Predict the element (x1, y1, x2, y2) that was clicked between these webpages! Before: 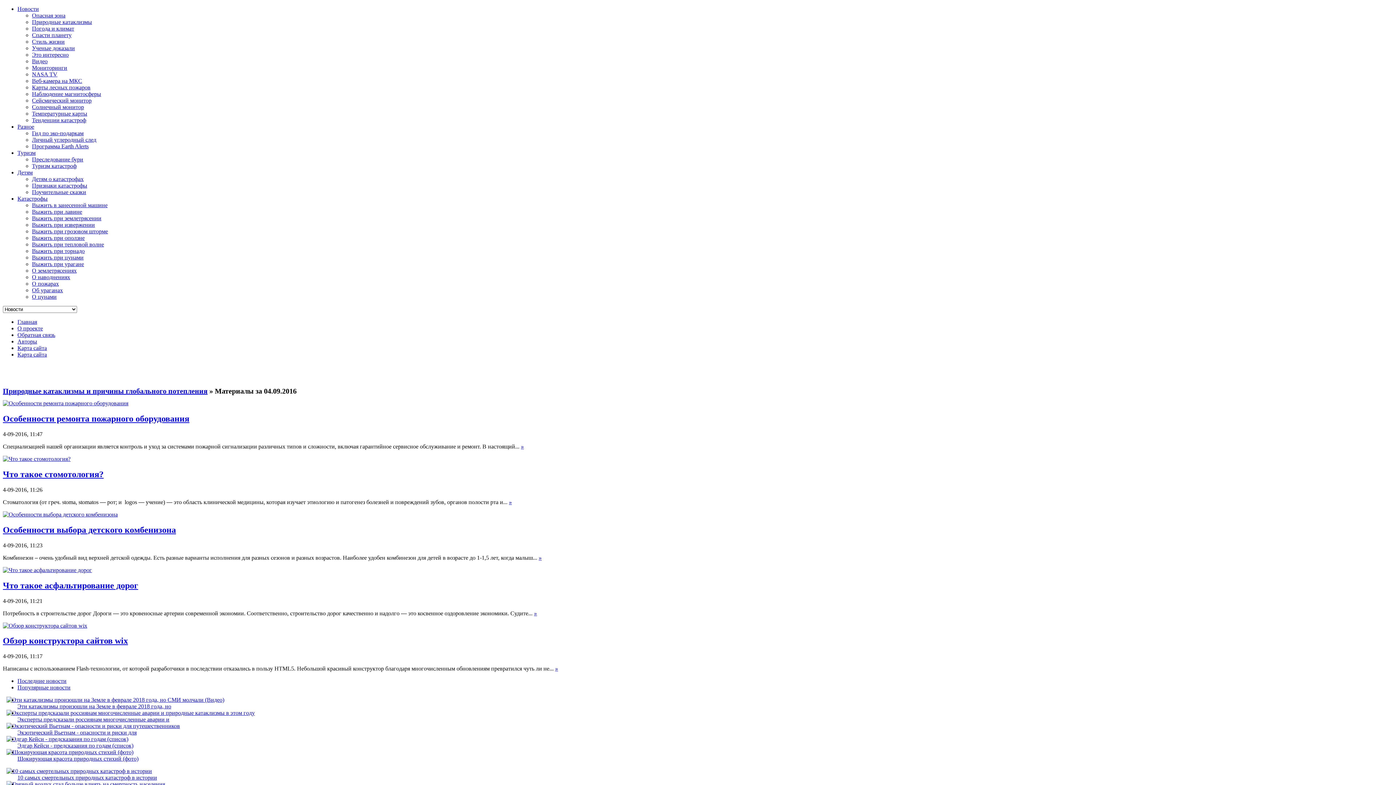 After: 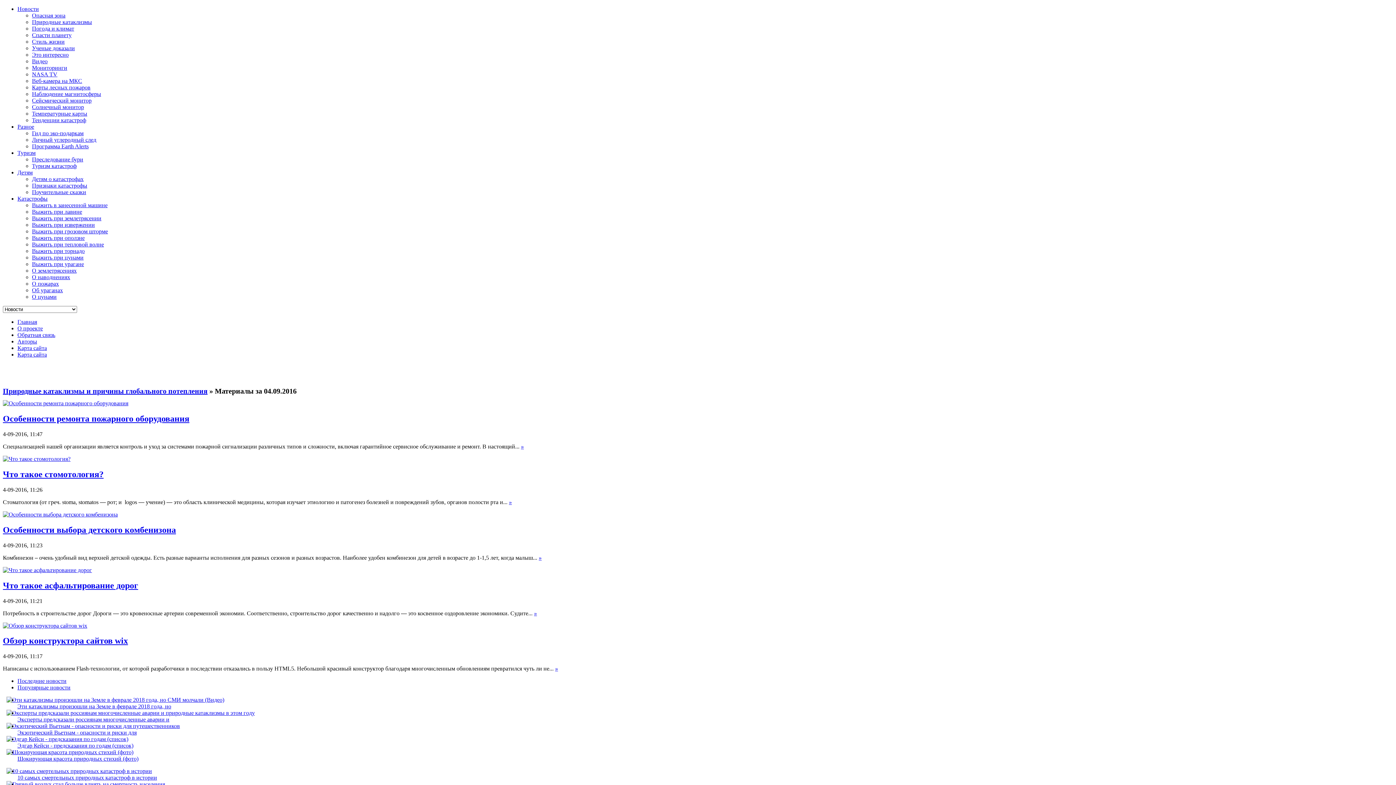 Action: bbox: (17, 684, 70, 691) label: Популярные новости